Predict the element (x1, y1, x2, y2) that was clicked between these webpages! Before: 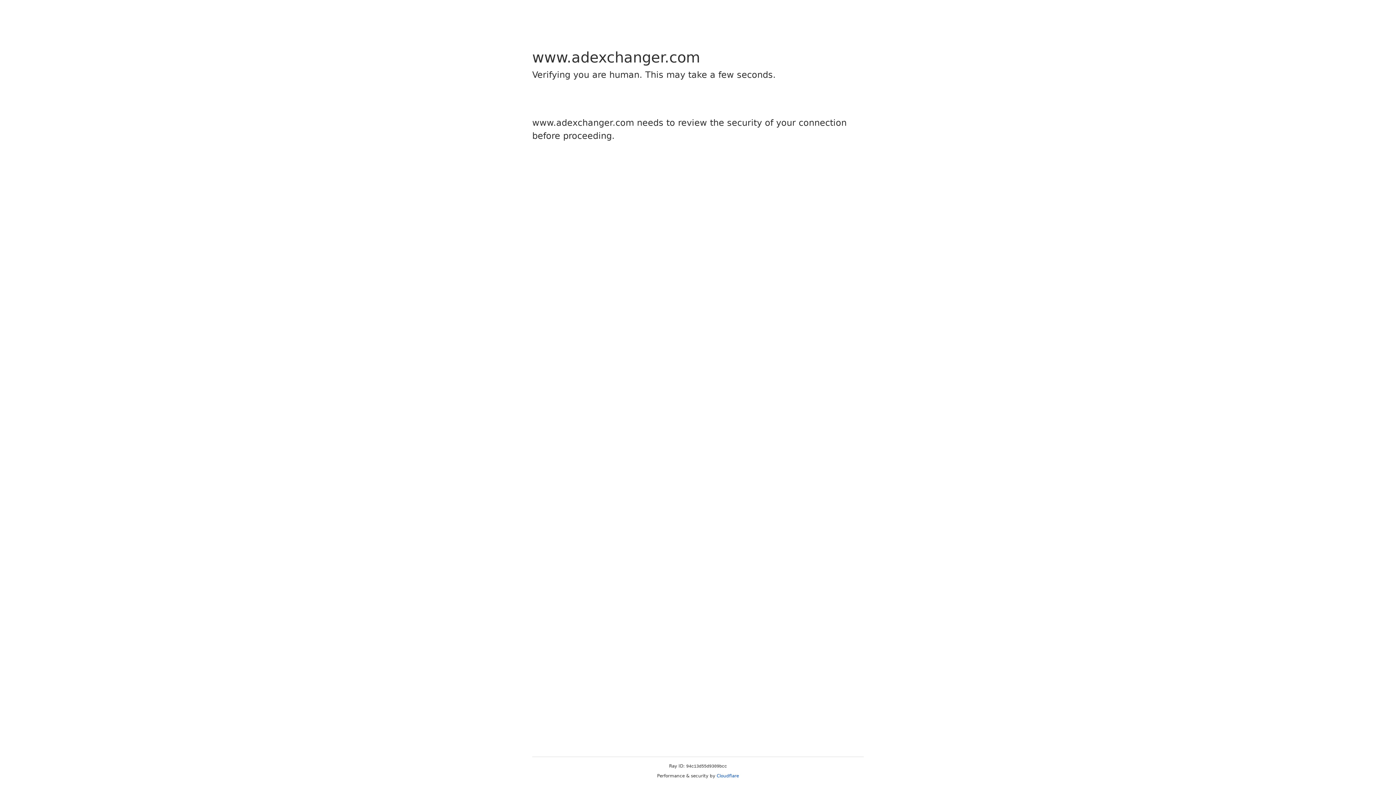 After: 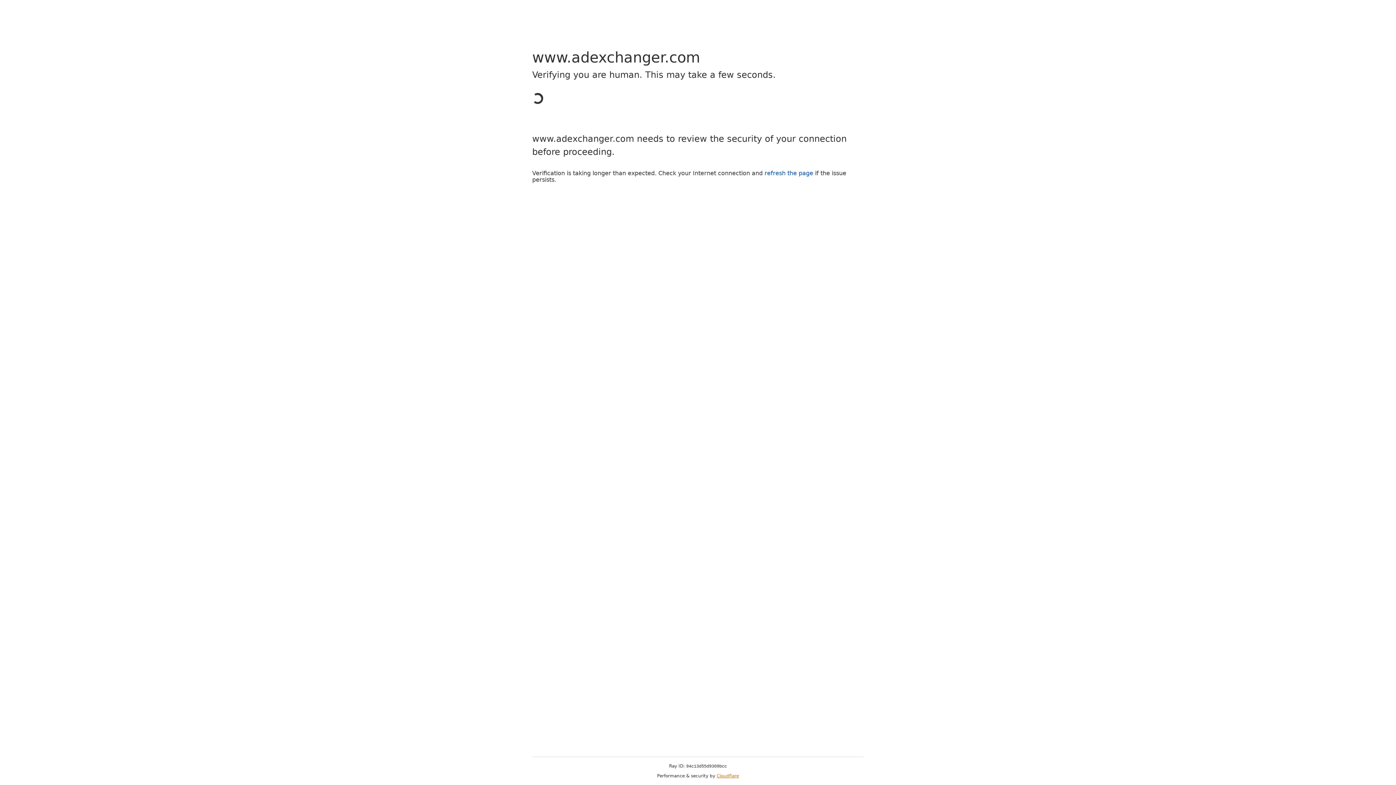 Action: bbox: (716, 773, 739, 778) label: Cloudflare